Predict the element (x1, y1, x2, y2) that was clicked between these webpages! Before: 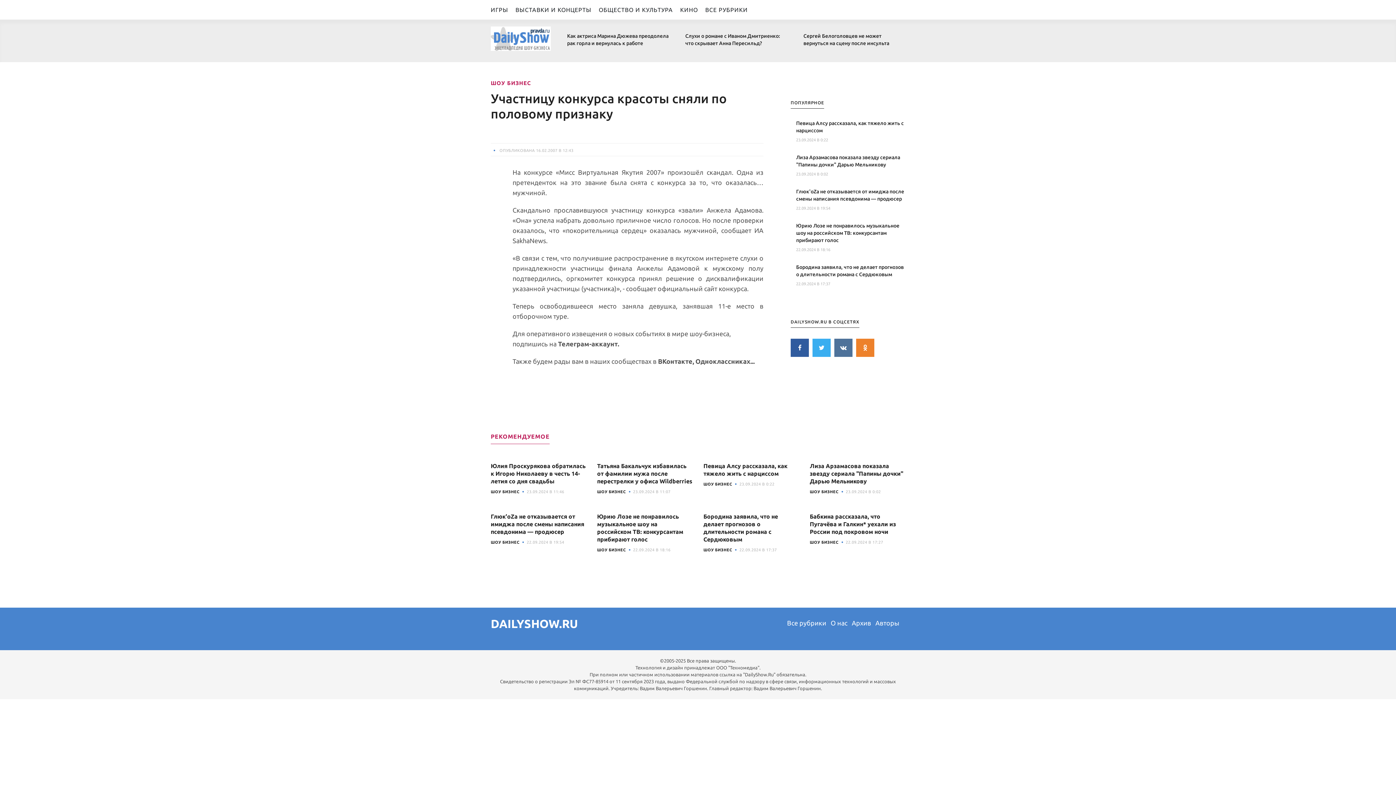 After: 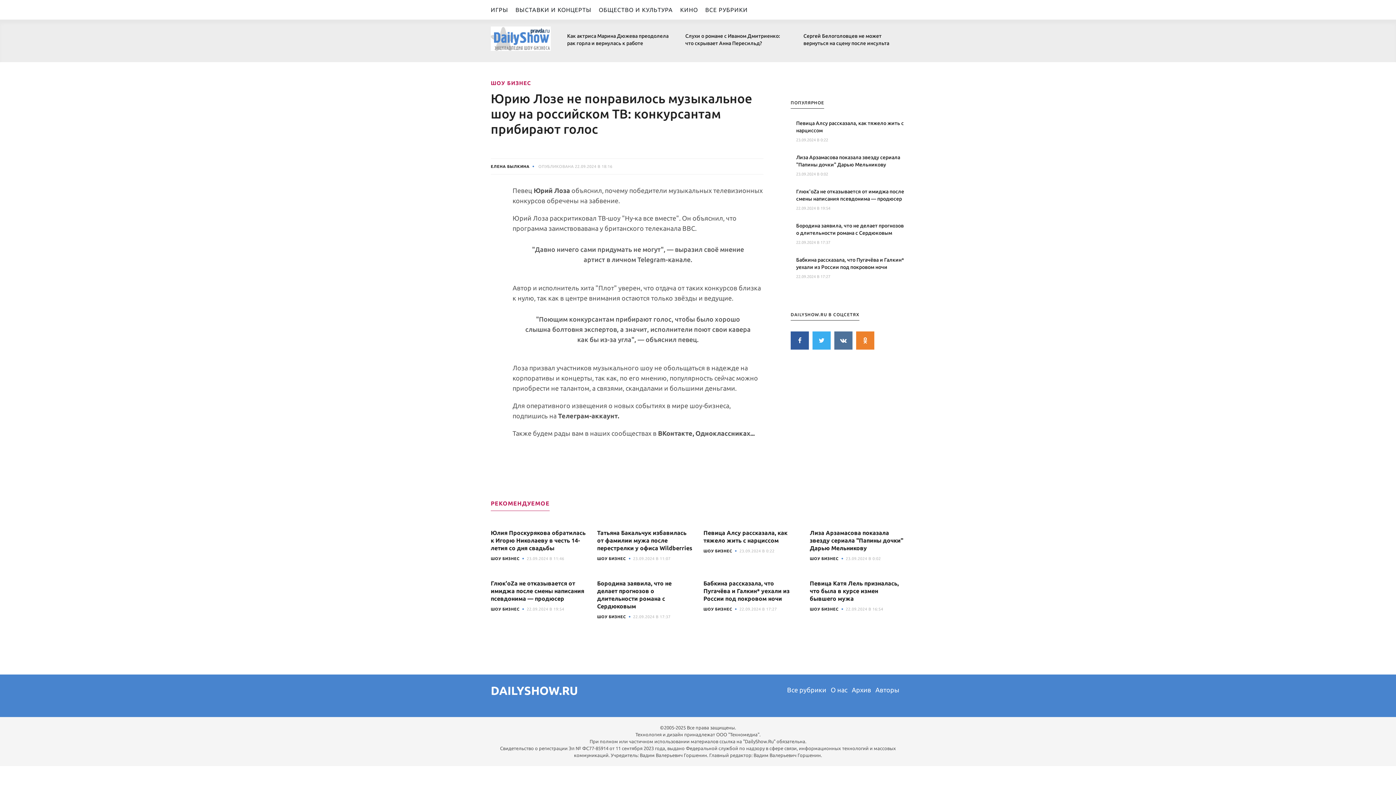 Action: label: Юрию Лозе не понравилось музыкальное шоу на российском ТВ: конкурсантам прибирают голос bbox: (796, 222, 905, 244)